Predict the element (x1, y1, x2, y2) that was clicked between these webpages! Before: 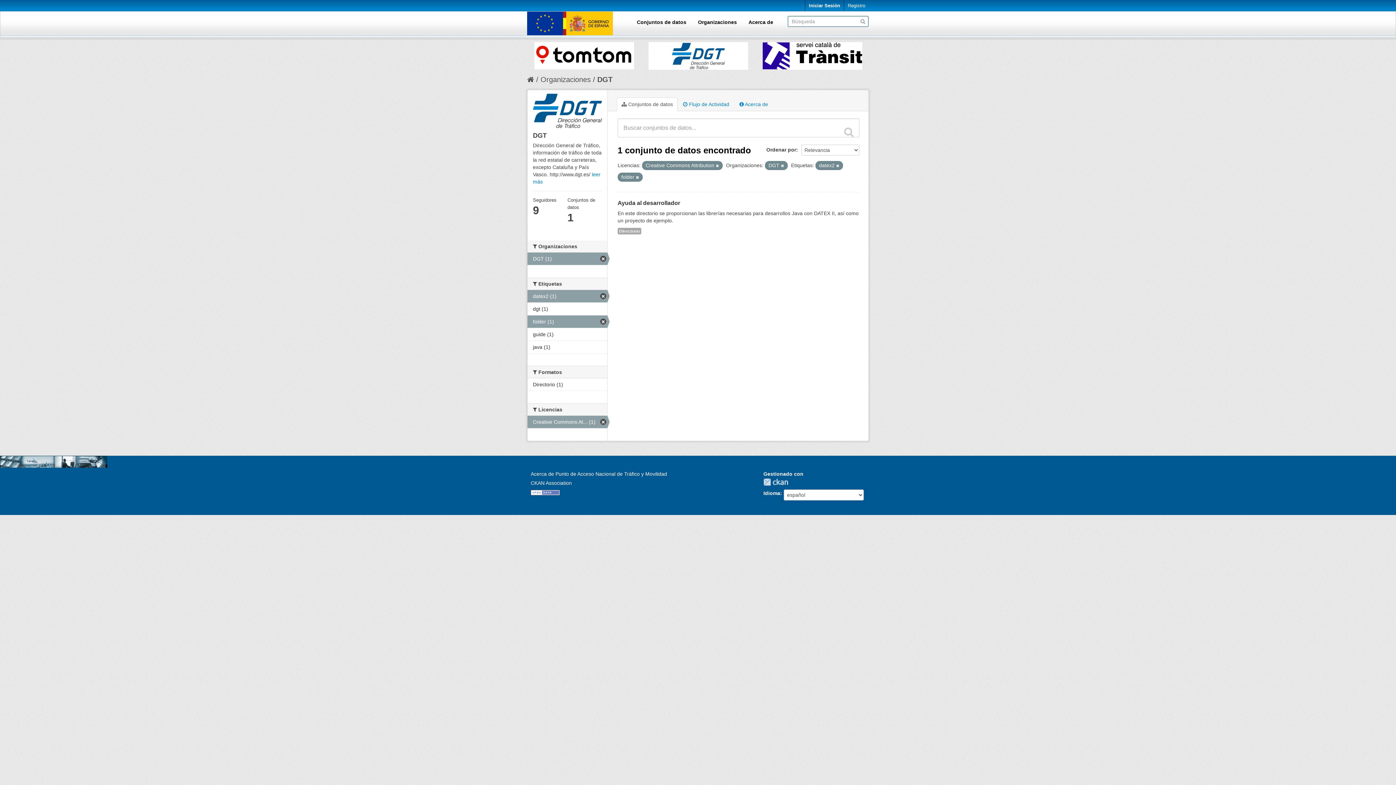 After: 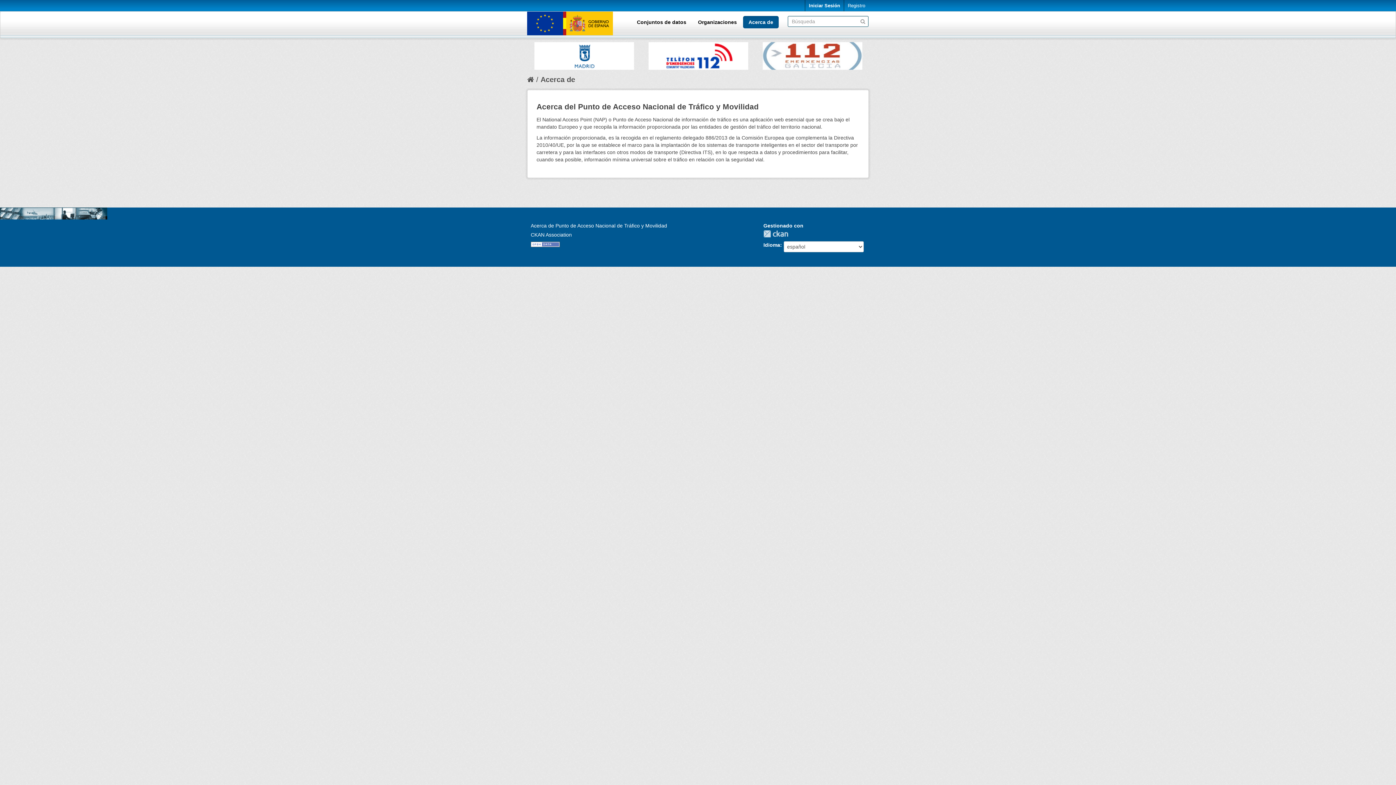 Action: label: Acerca de bbox: (743, 16, 778, 28)